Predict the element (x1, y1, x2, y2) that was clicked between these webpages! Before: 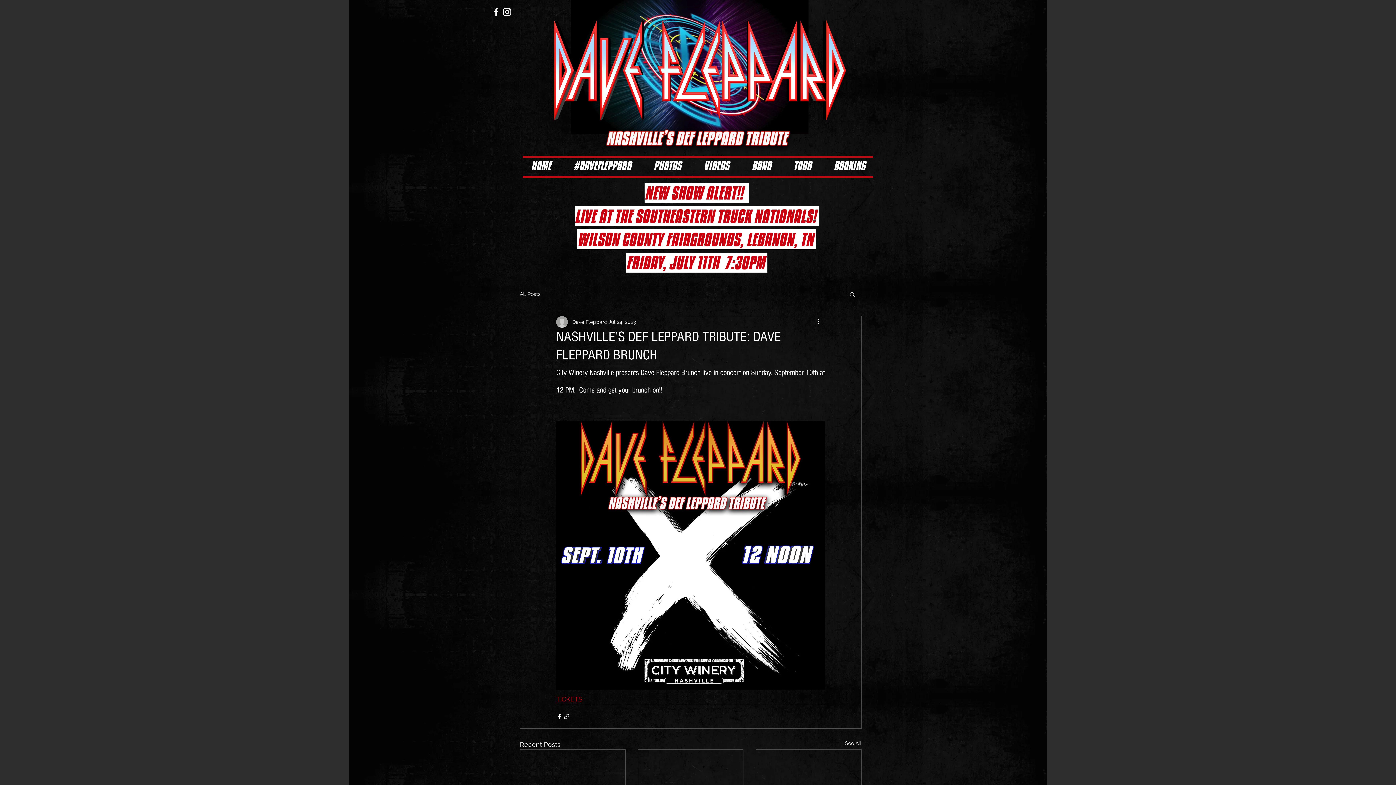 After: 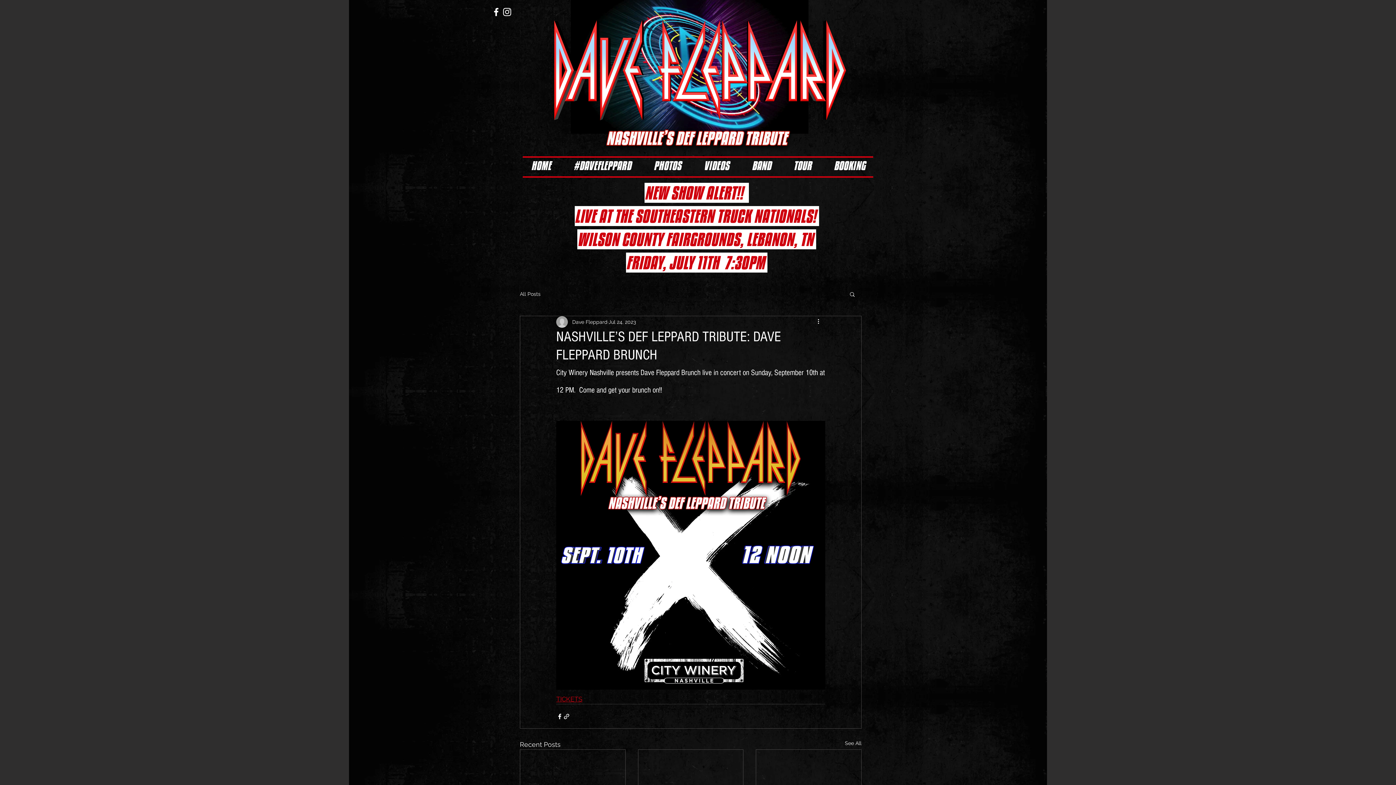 Action: label: White Facebook Icon bbox: (490, 6, 501, 17)